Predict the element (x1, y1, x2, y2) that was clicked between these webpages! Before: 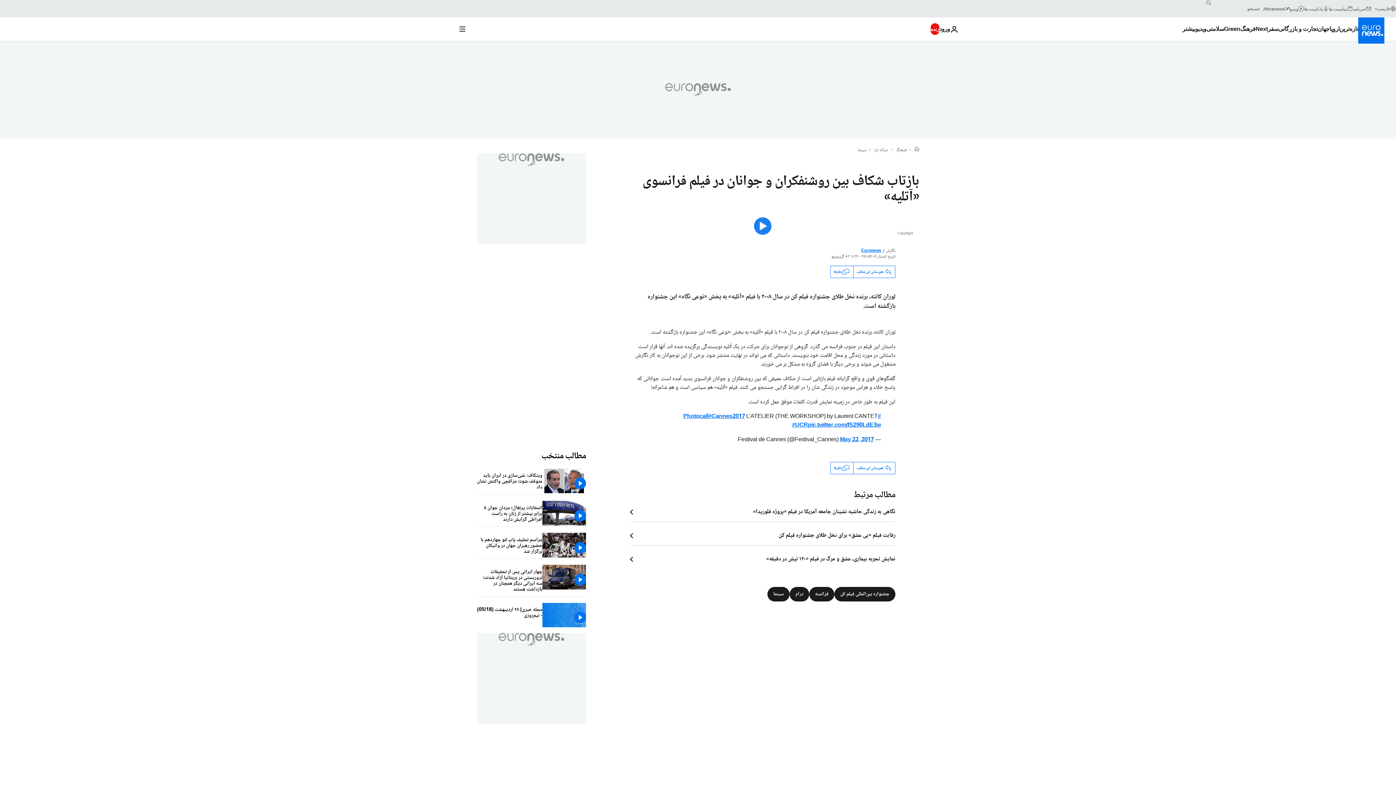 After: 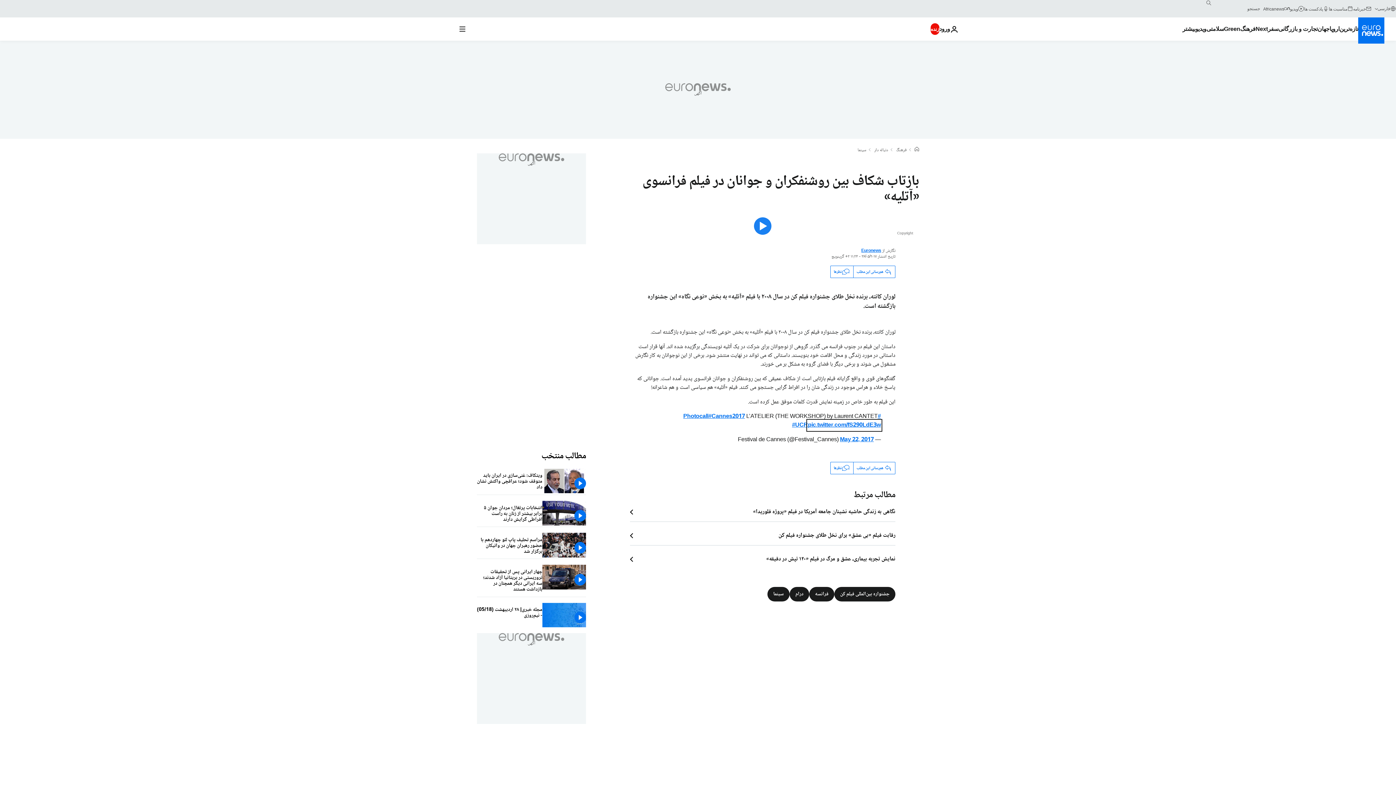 Action: label: pic.twitter.com/fS290LdE3w bbox: (808, 420, 881, 430)